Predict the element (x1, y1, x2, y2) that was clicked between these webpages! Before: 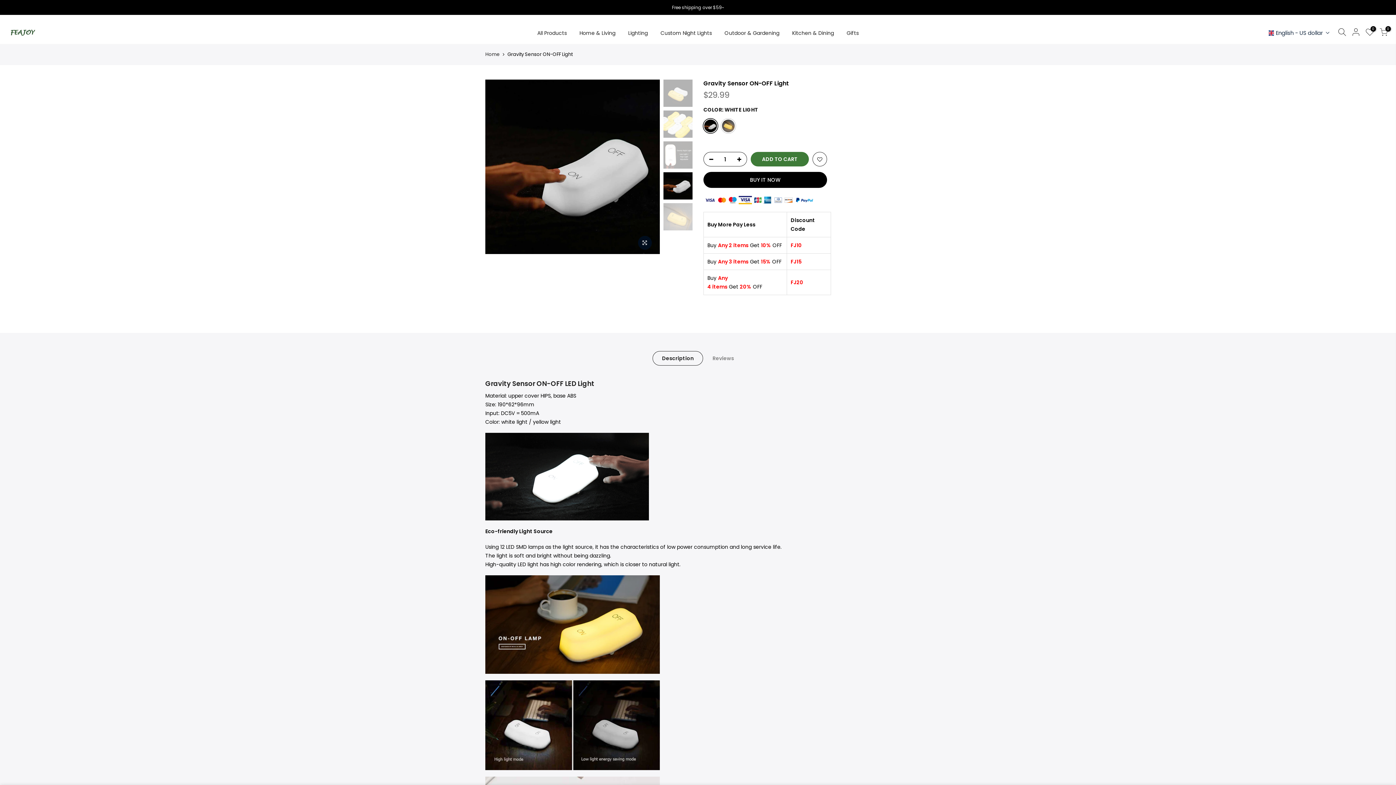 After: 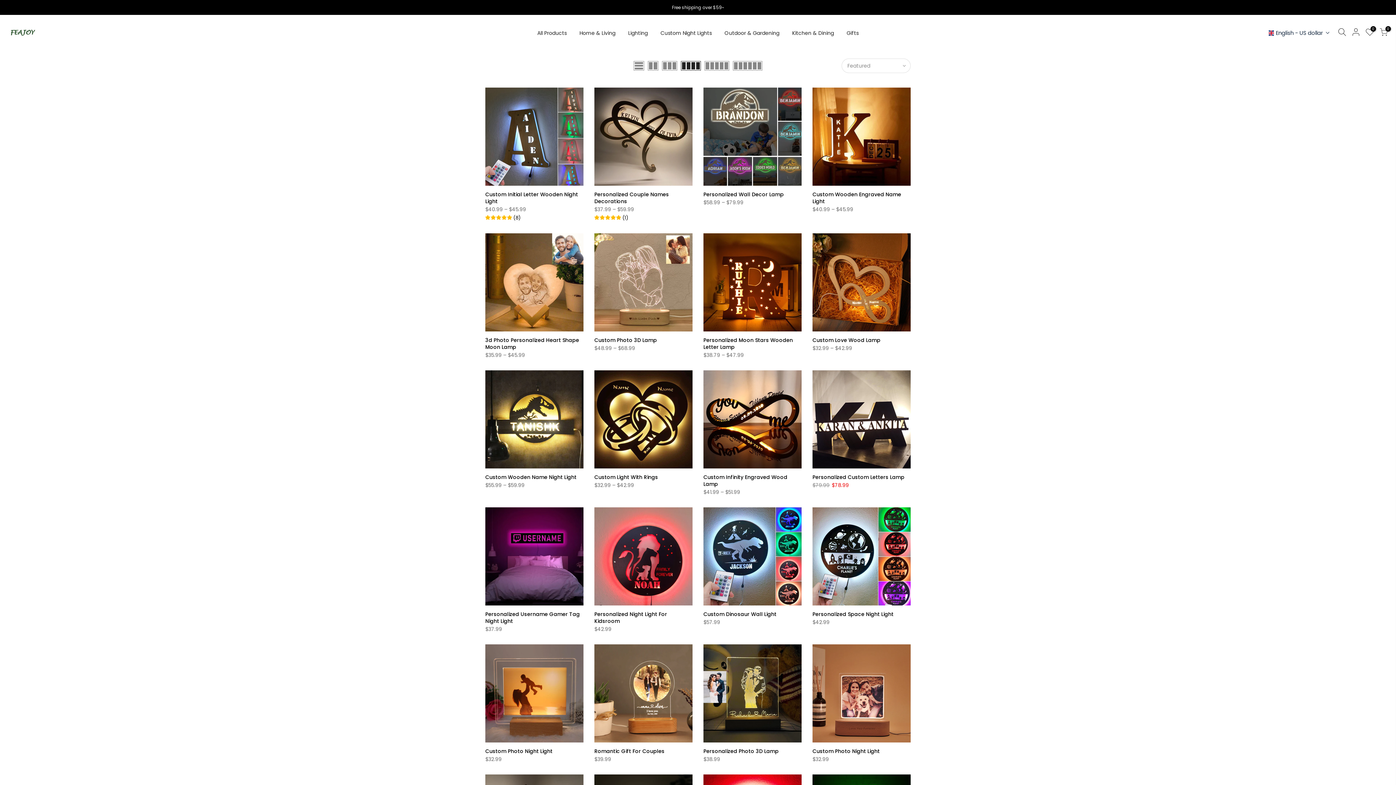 Action: label: Custom Night Lights bbox: (654, 22, 718, 44)